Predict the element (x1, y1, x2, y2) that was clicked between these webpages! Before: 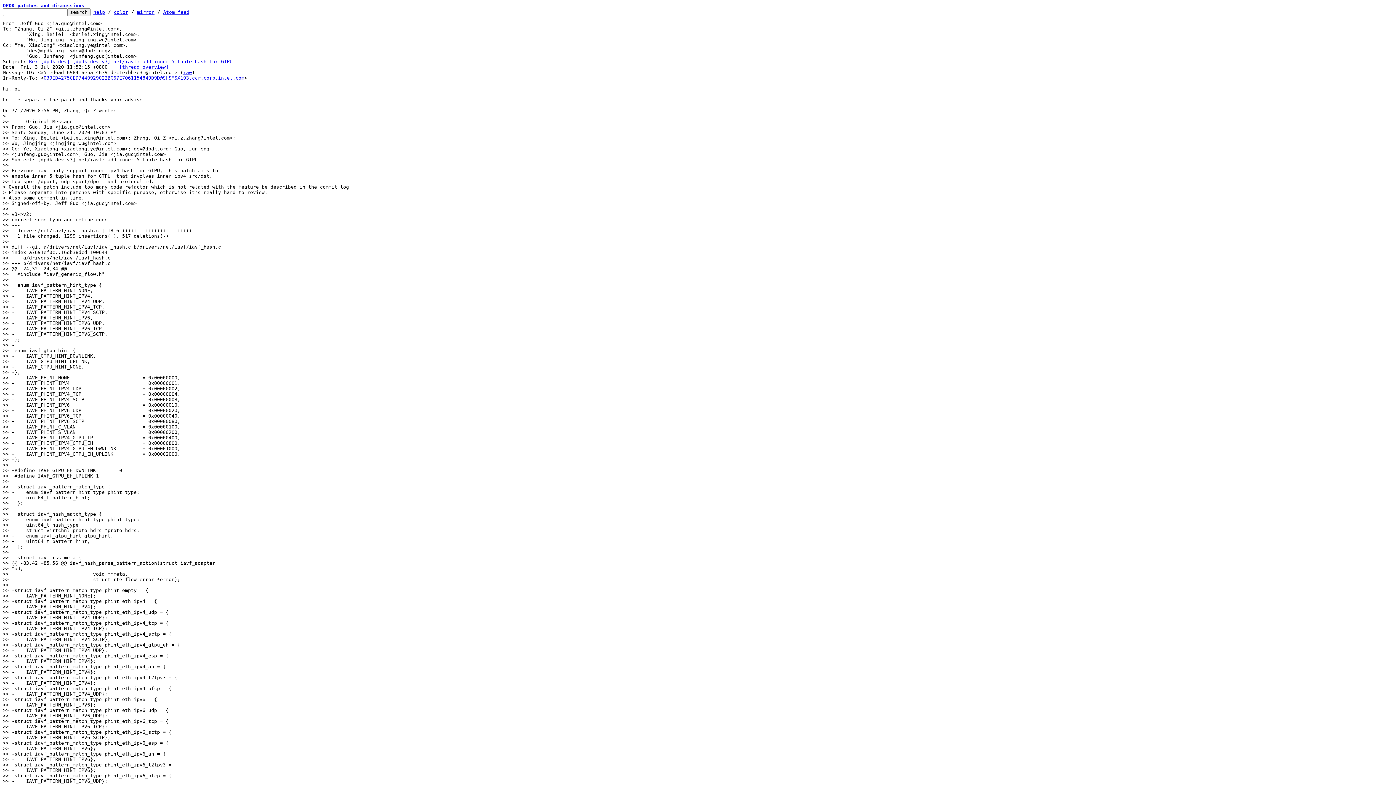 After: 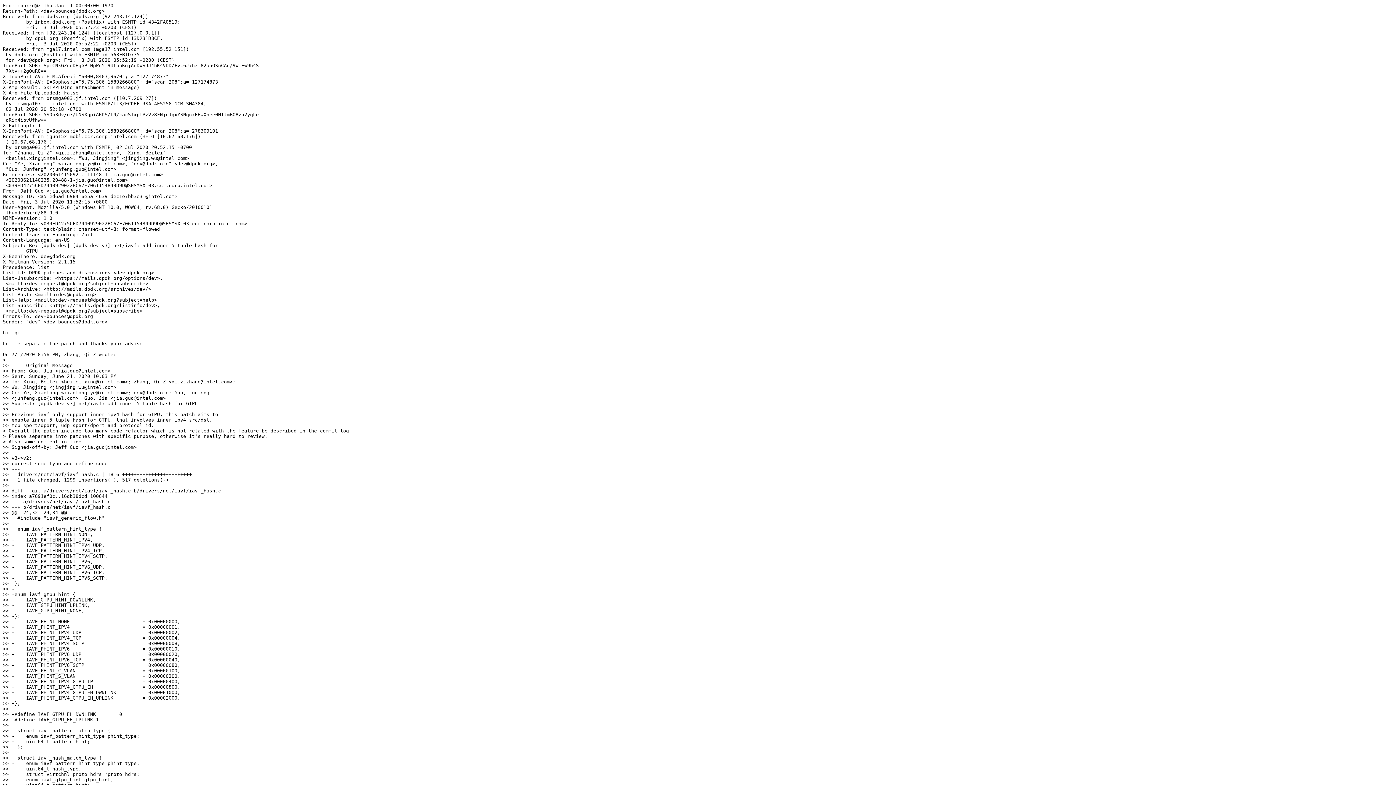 Action: bbox: (183, 69, 192, 75) label: raw